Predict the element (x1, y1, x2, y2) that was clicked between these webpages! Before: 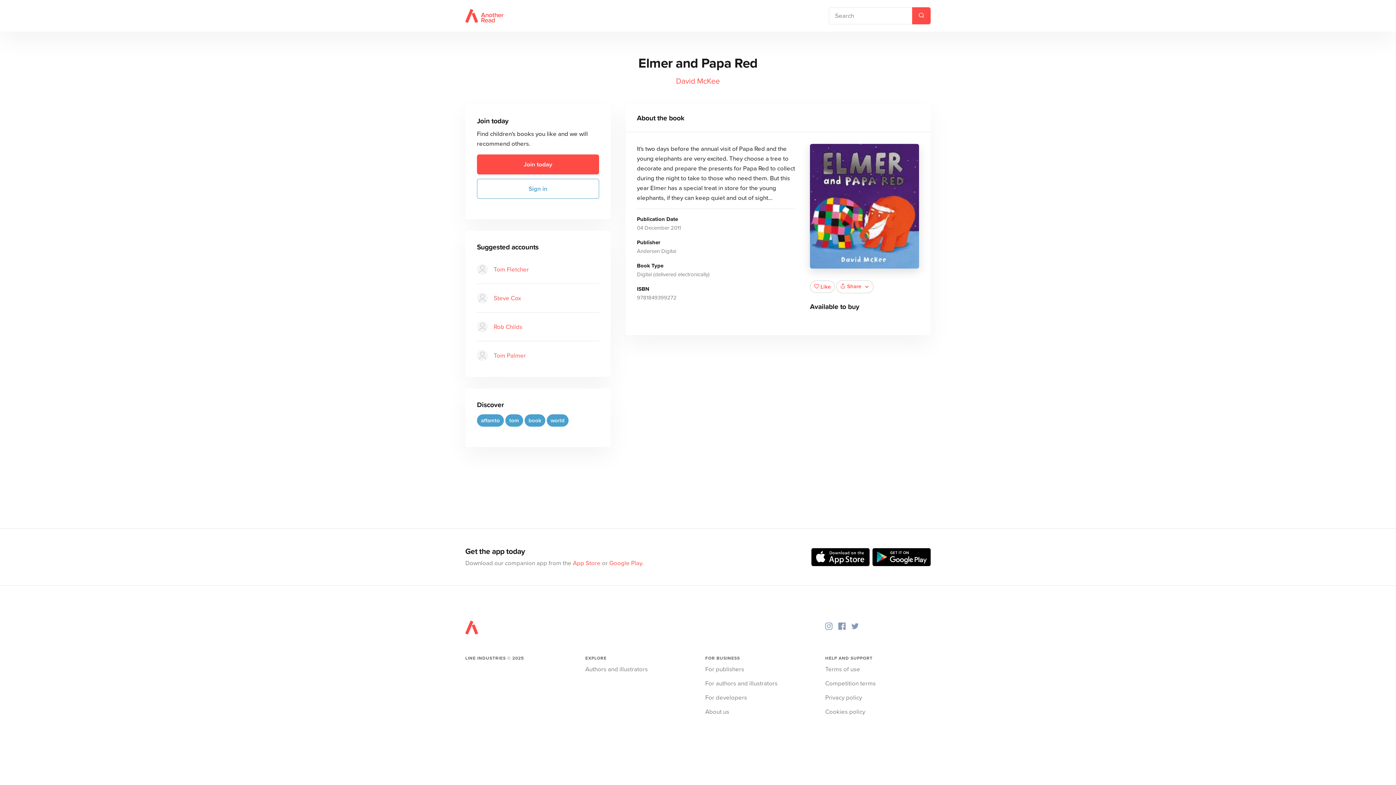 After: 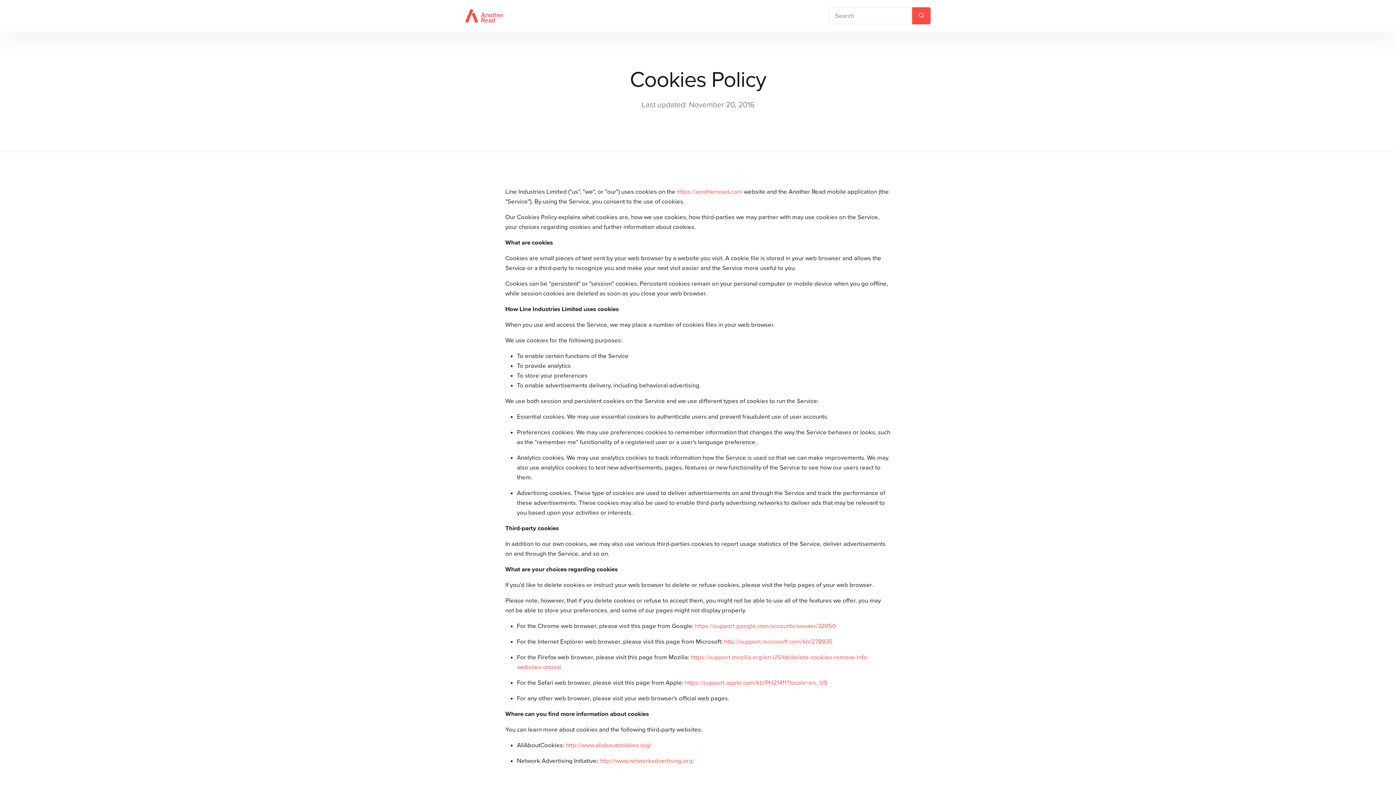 Action: bbox: (825, 707, 930, 717) label: Cookies policy